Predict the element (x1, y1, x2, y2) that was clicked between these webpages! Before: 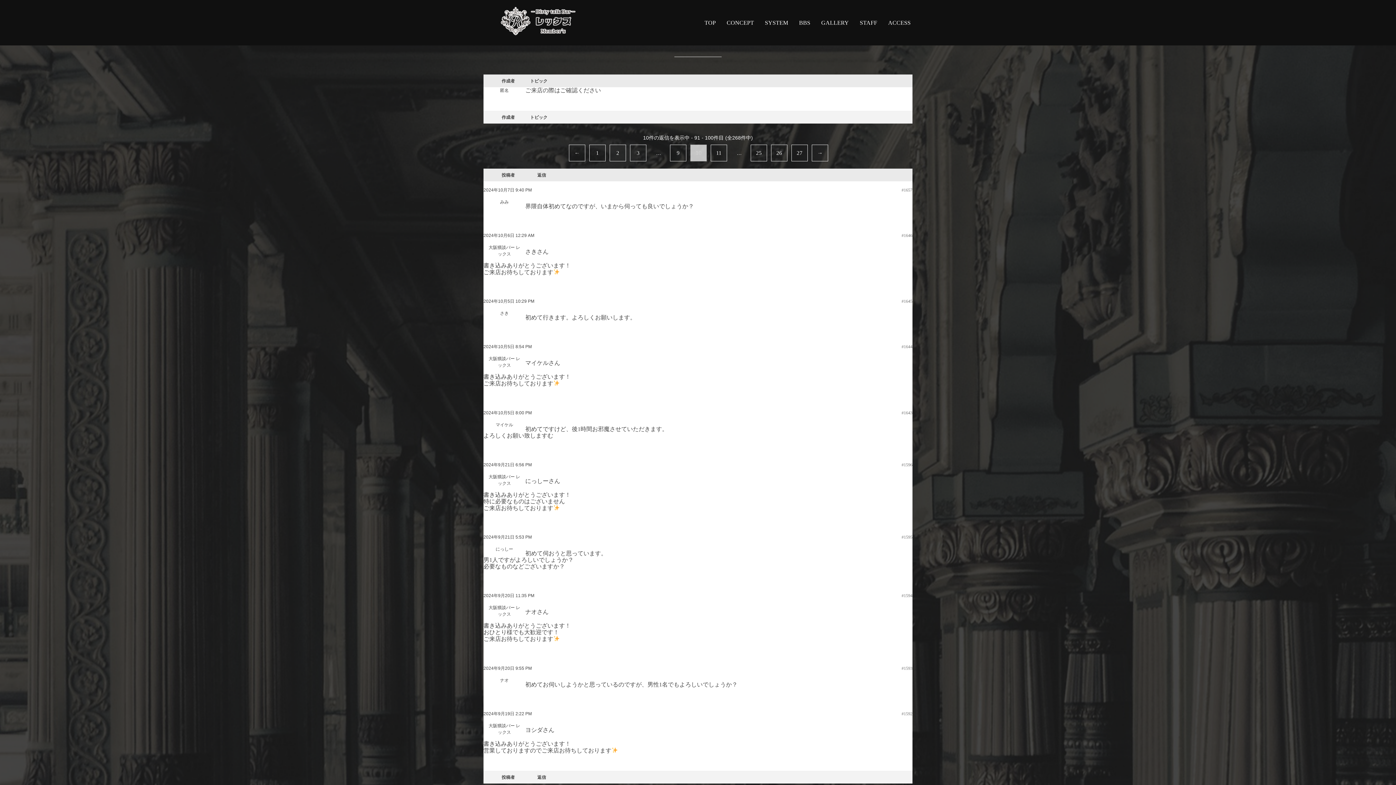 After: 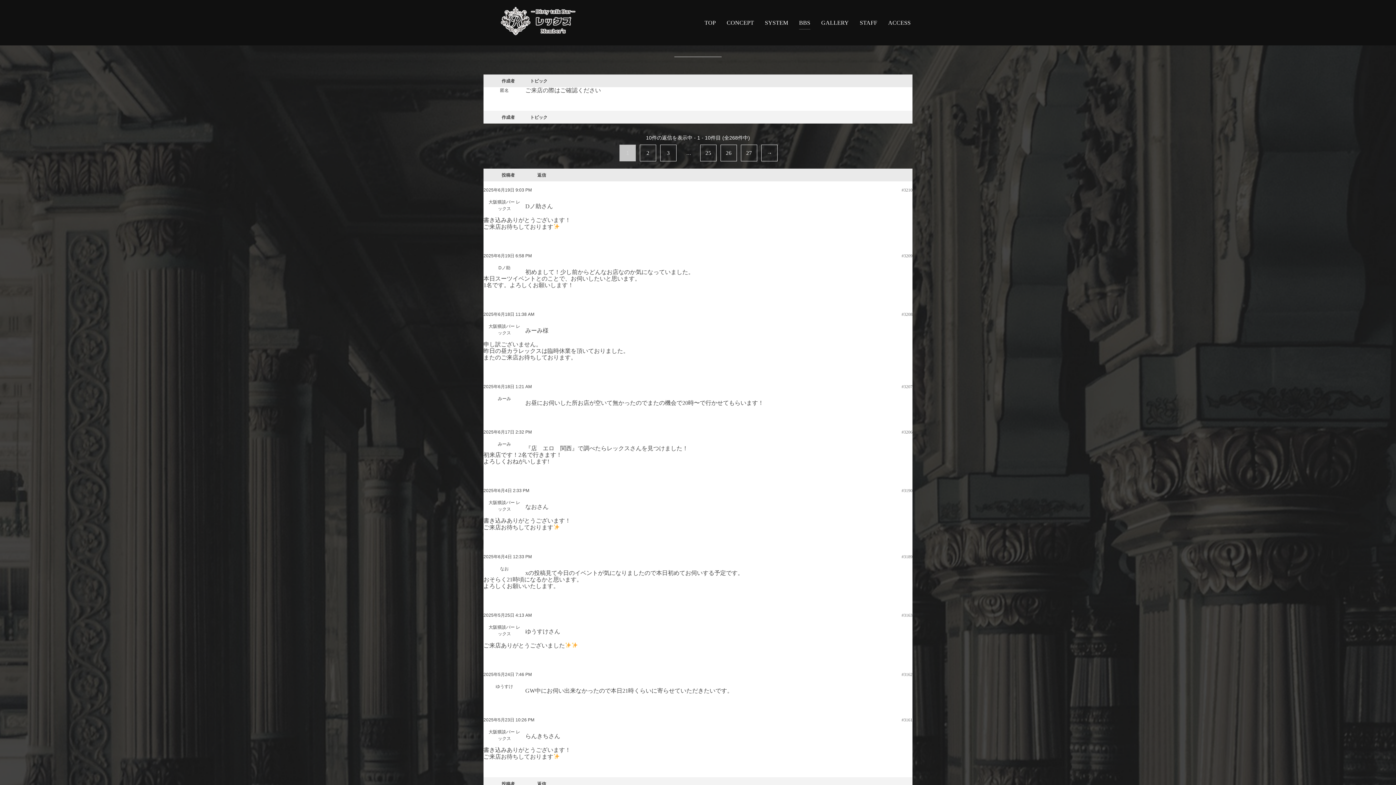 Action: label: 1 bbox: (589, 144, 605, 161)